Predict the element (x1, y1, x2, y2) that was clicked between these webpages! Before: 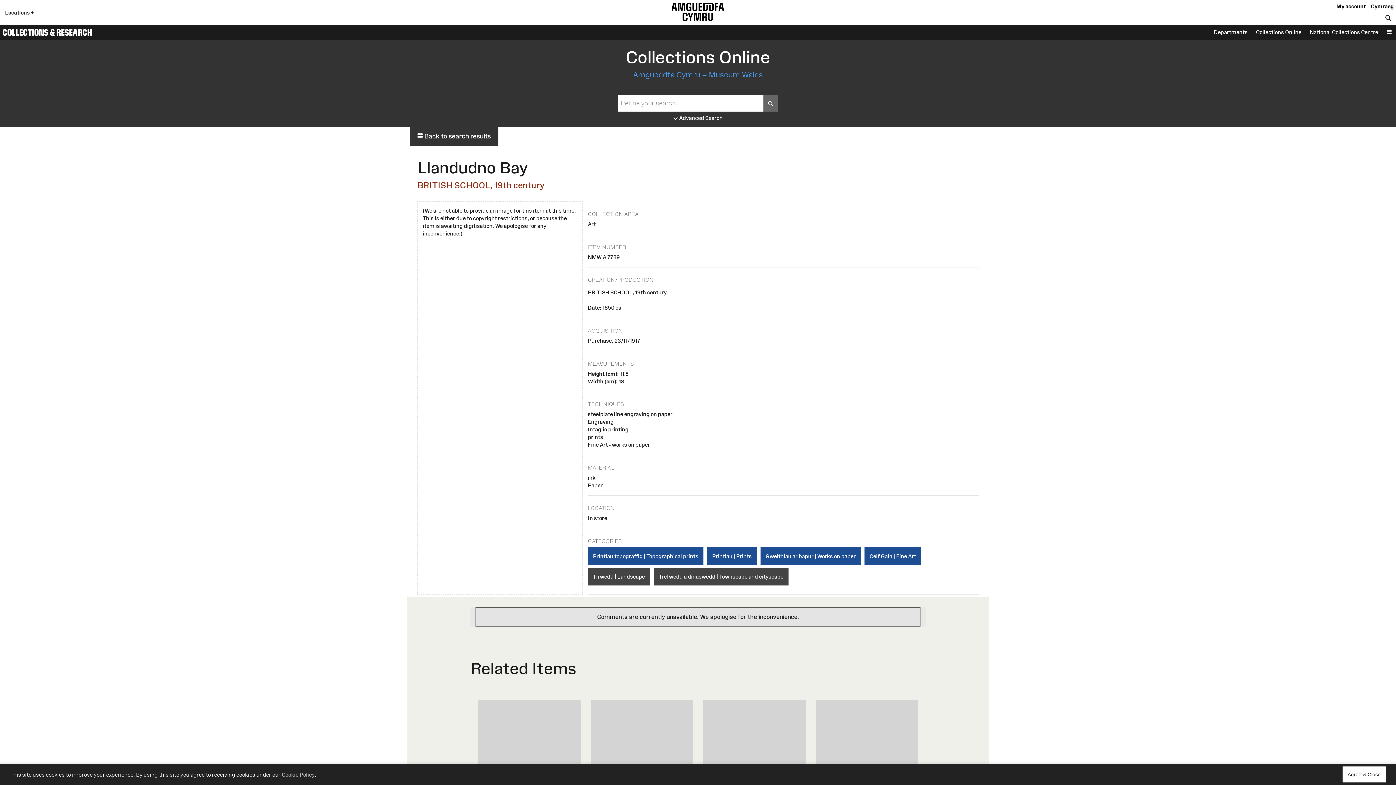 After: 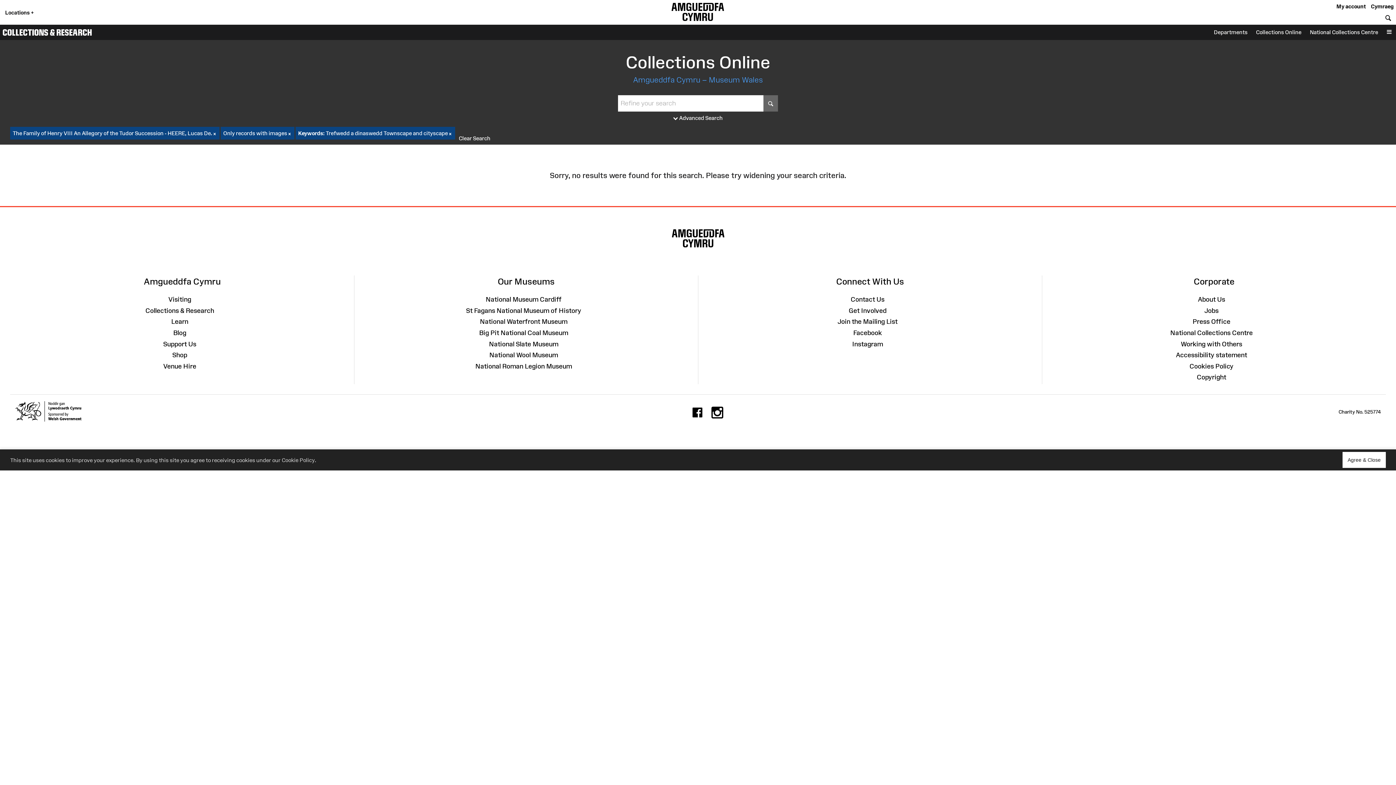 Action: label: Trefwedd a dinaswedd | Townscape and cityscape bbox: (653, 567, 788, 585)